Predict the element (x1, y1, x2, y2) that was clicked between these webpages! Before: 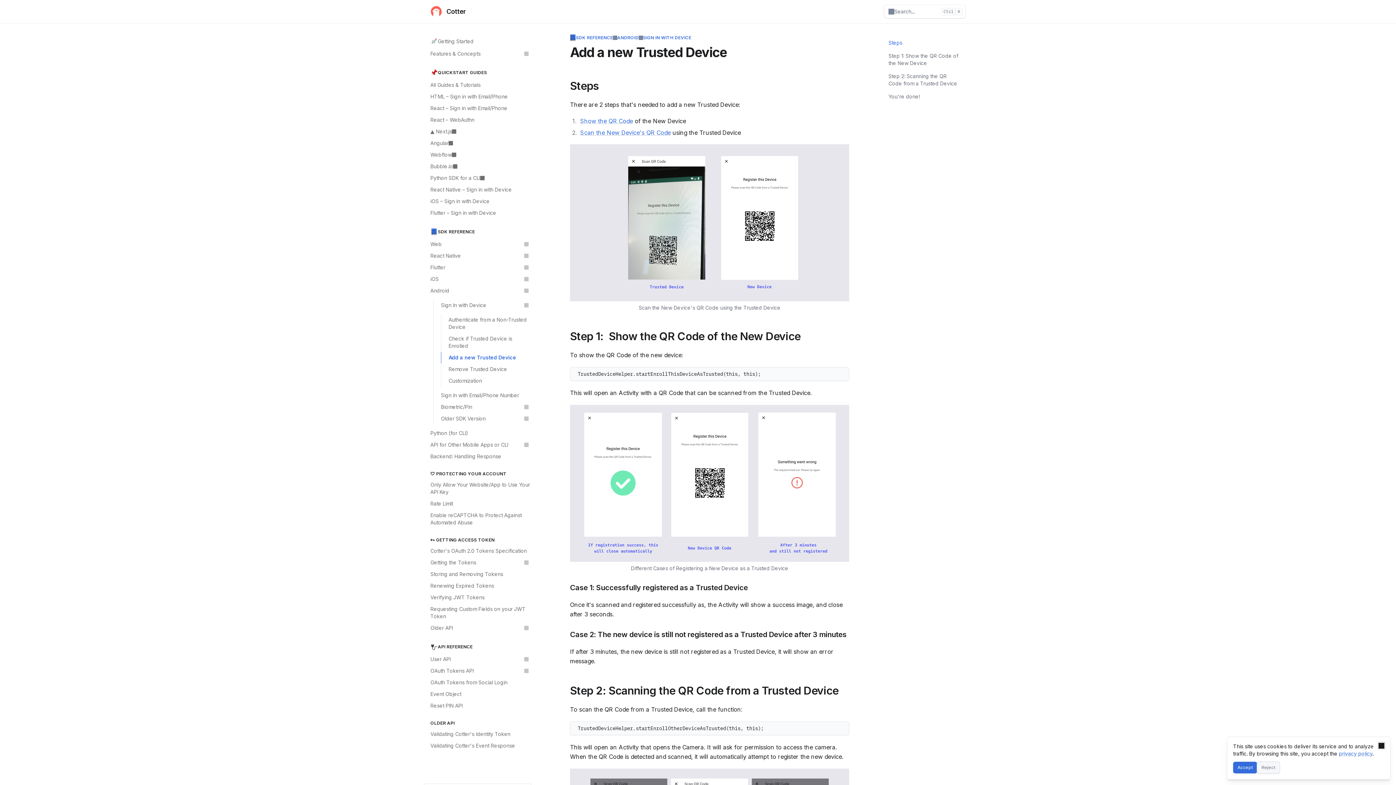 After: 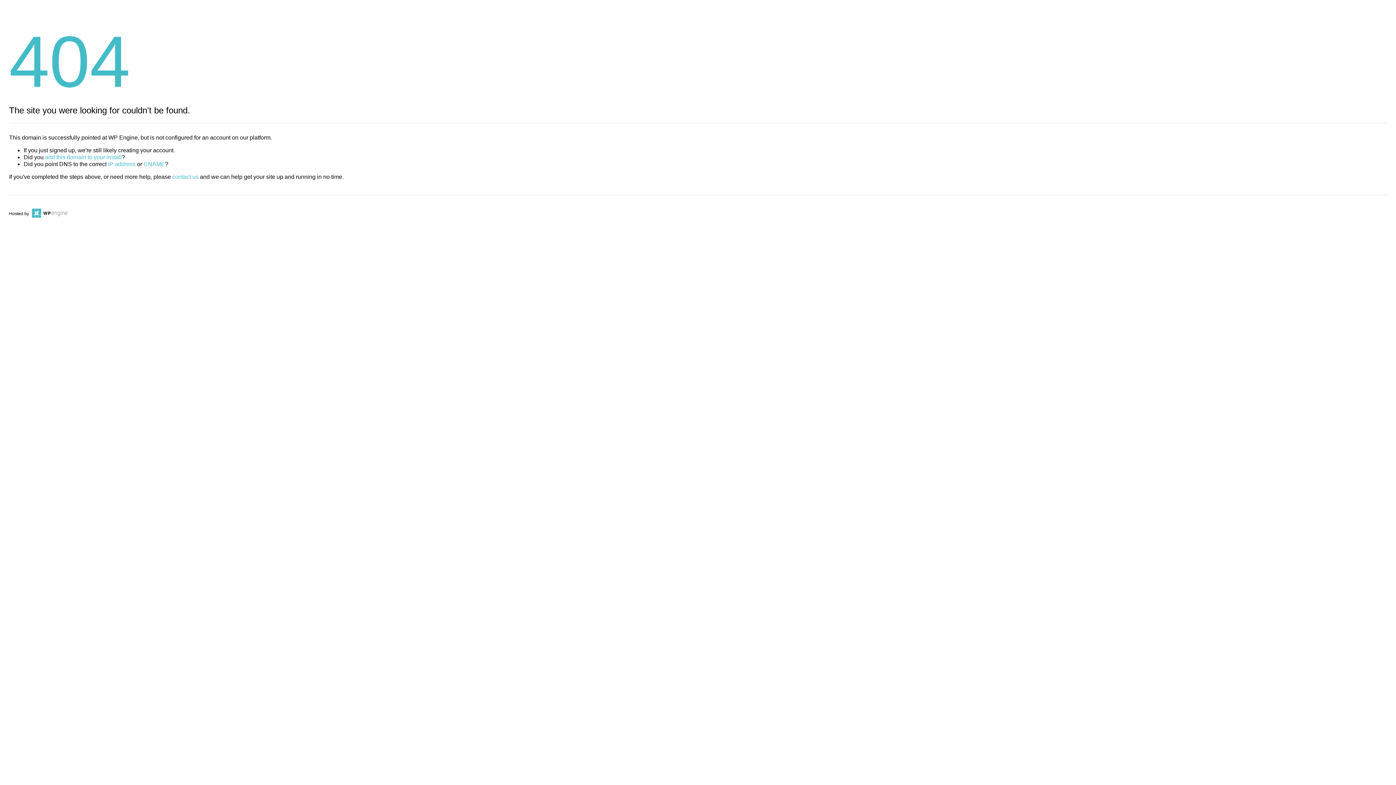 Action: bbox: (426, 125, 532, 137) label: ▲ Next.js